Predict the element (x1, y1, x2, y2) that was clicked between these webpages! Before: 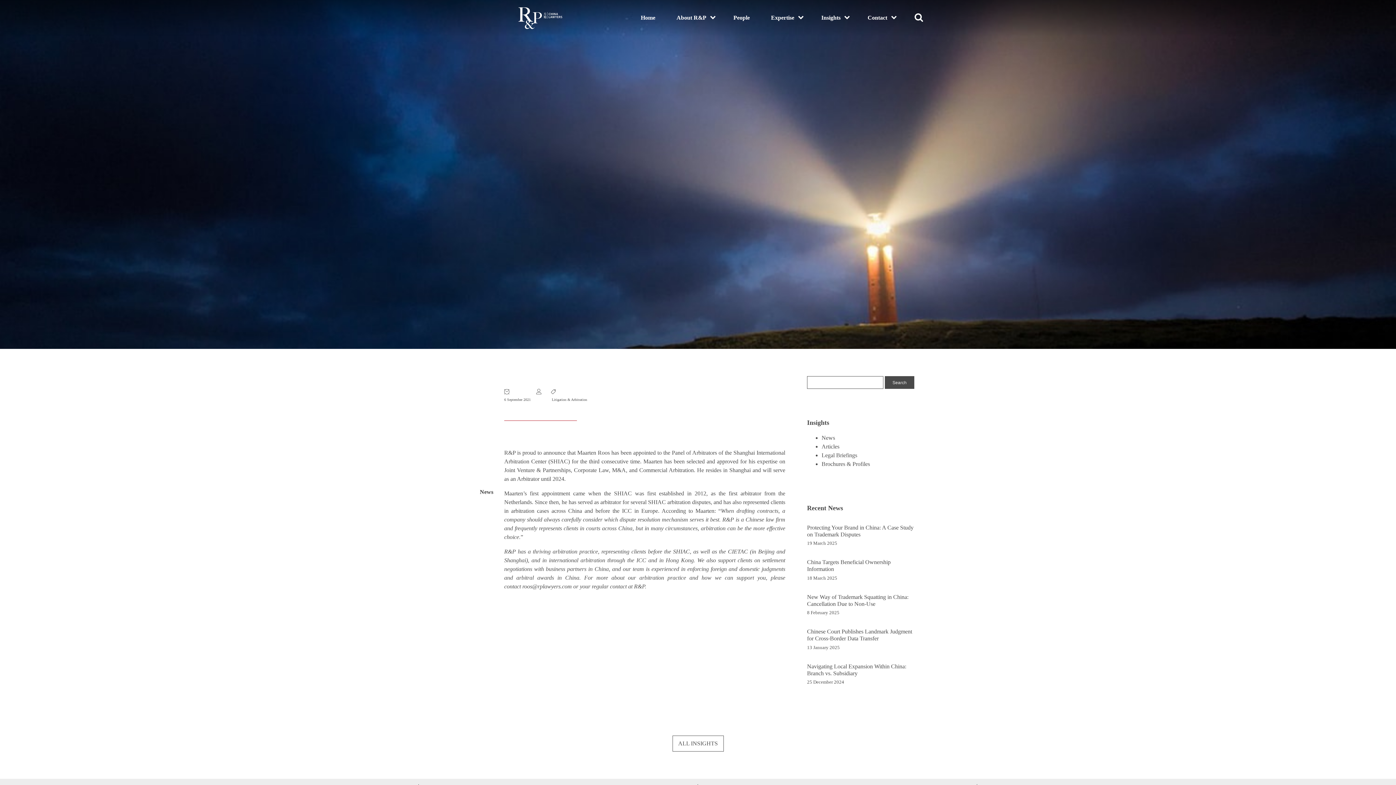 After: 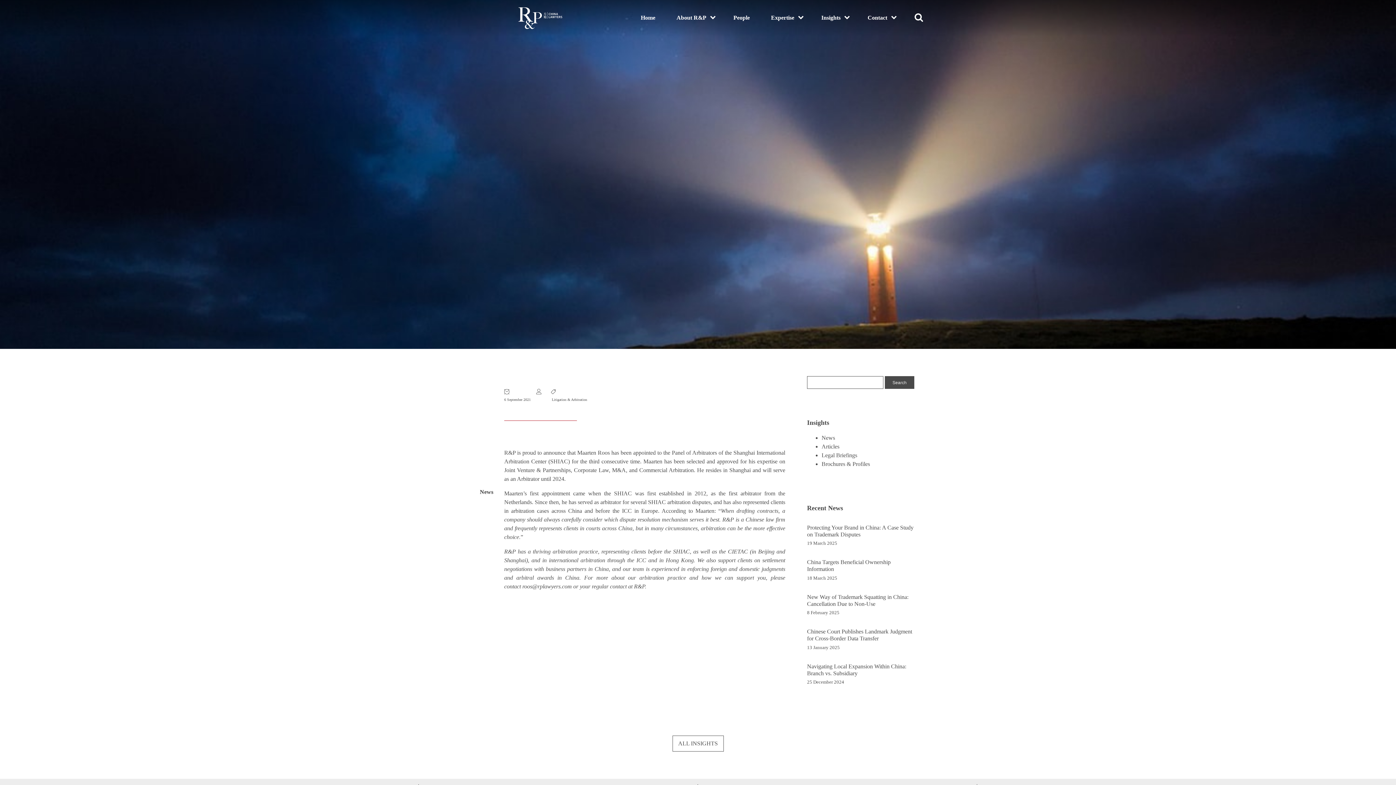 Action: bbox: (522, 583, 572, 589) label: roos@rplawyers.com